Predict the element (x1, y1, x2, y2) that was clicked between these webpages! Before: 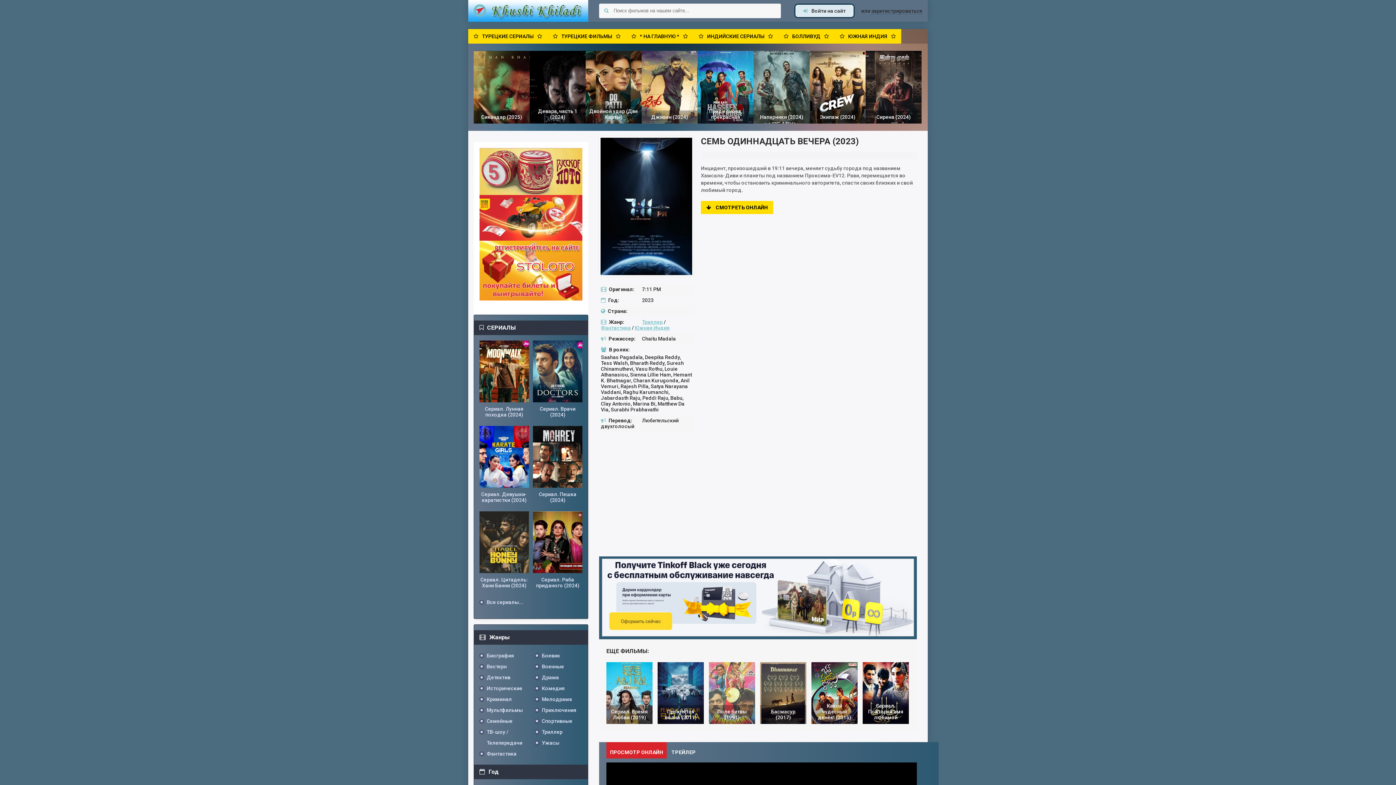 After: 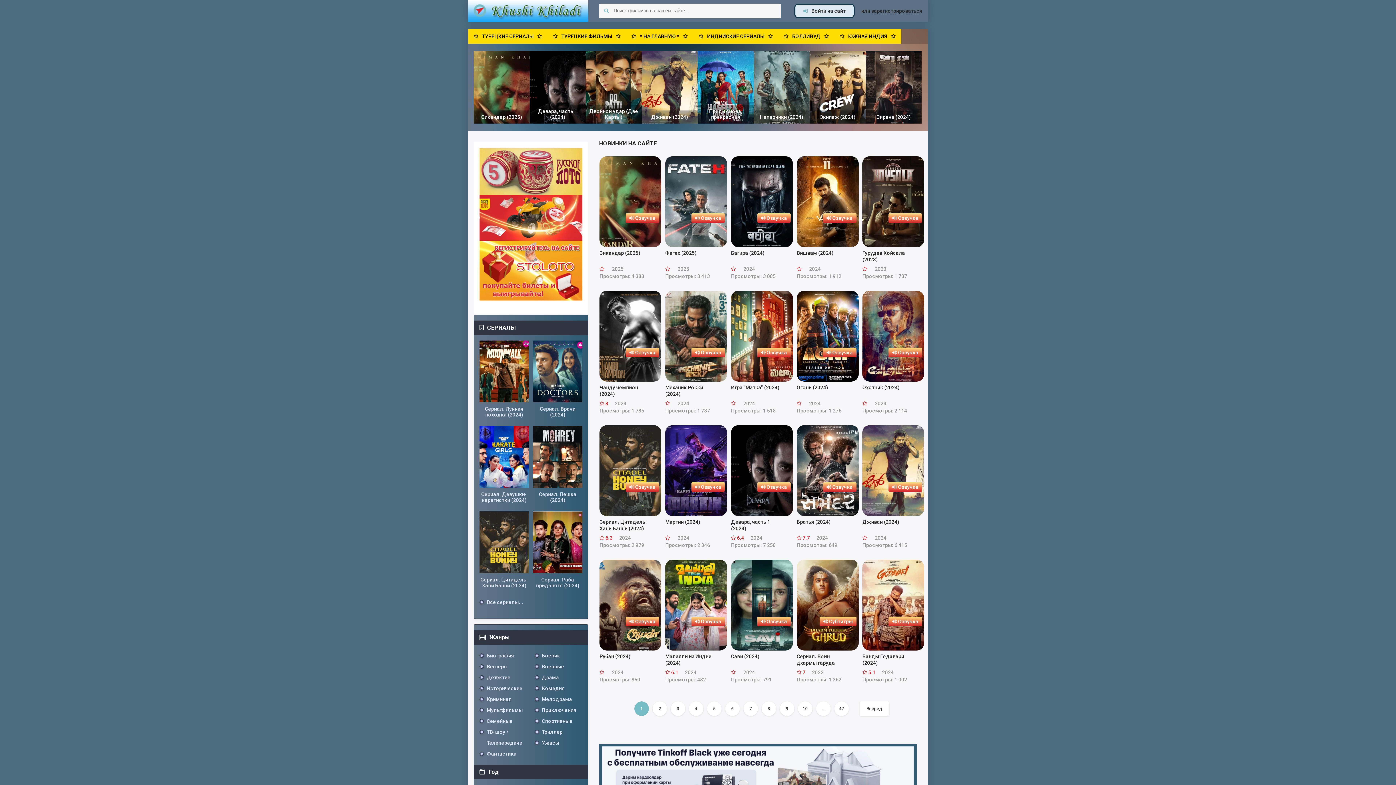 Action: label: Боевик bbox: (531, 650, 563, 661)